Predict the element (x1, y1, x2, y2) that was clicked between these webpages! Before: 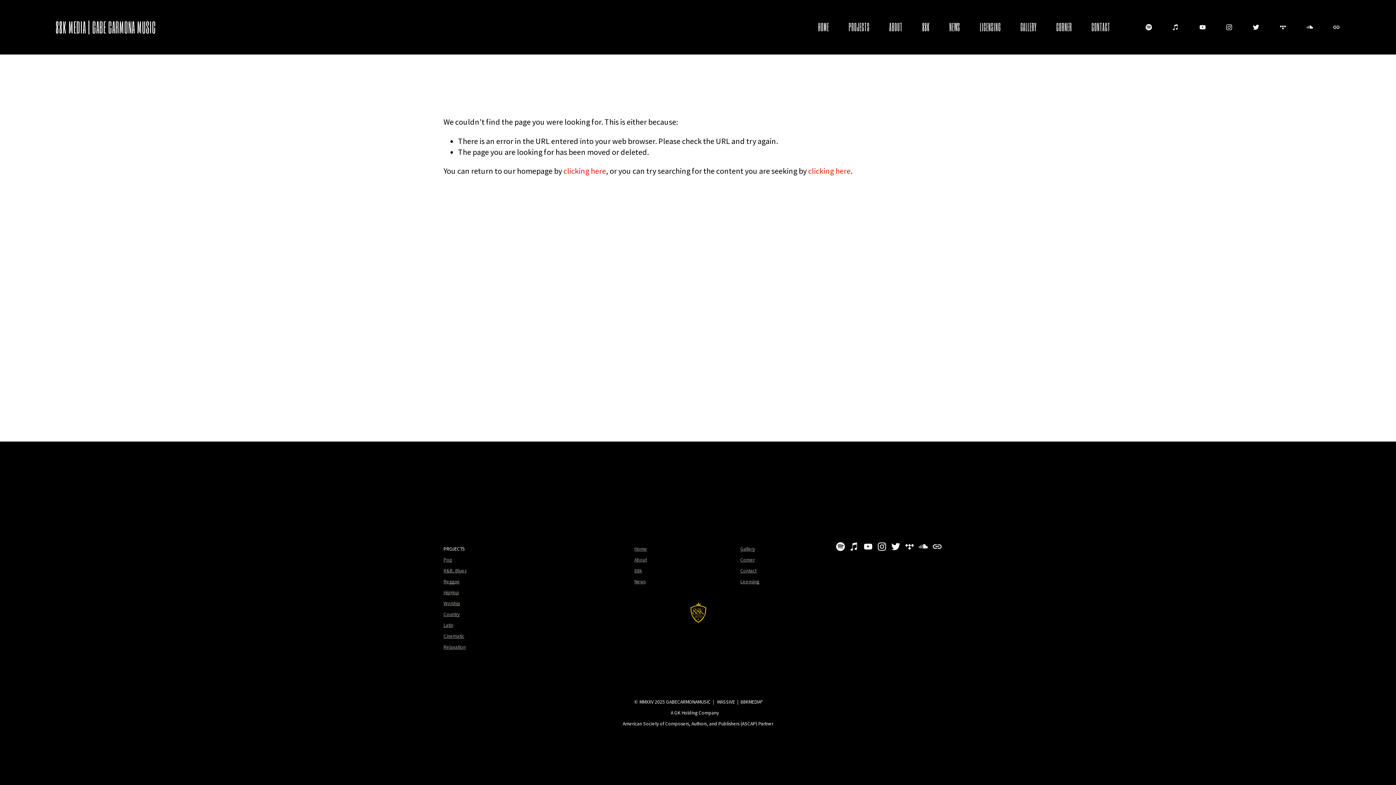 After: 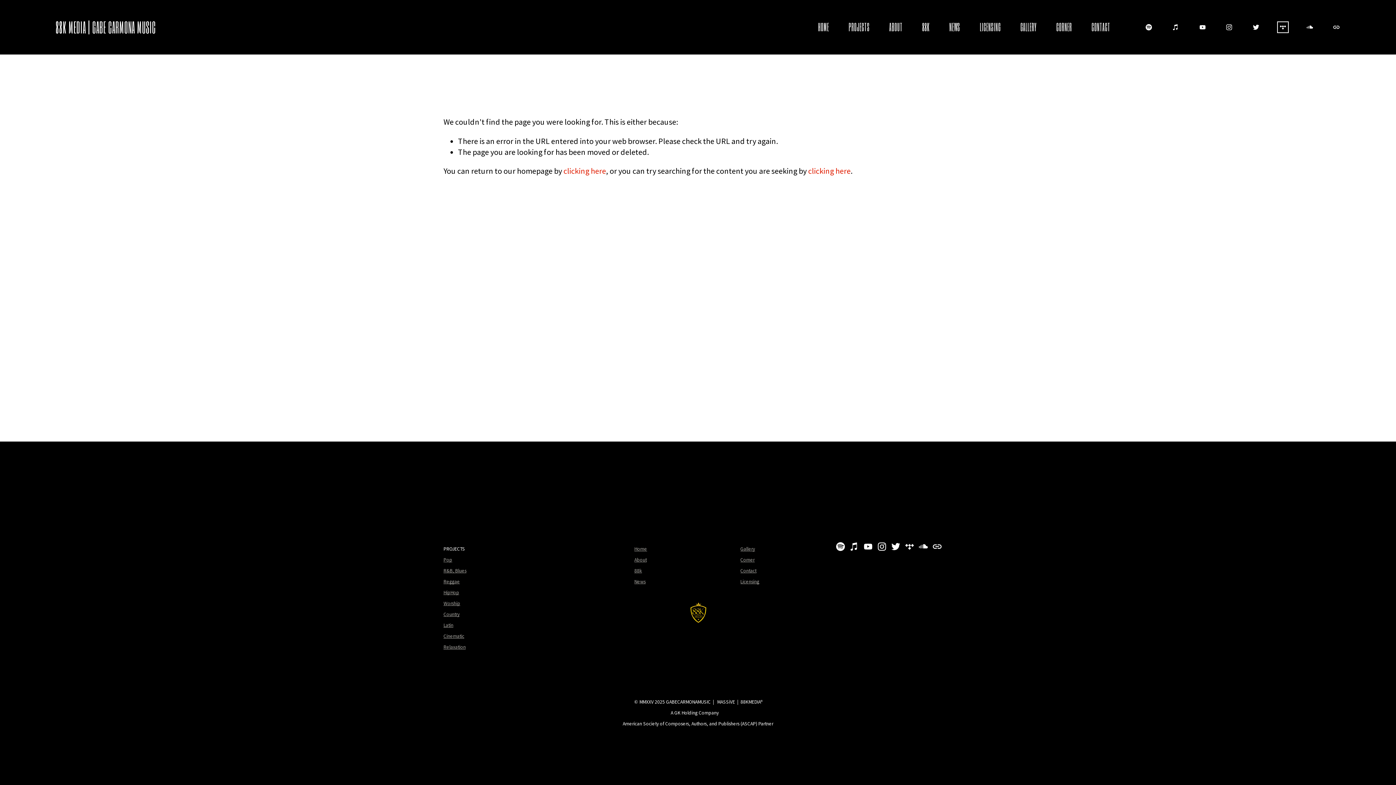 Action: label: TIDAL bbox: (1279, 23, 1286, 30)